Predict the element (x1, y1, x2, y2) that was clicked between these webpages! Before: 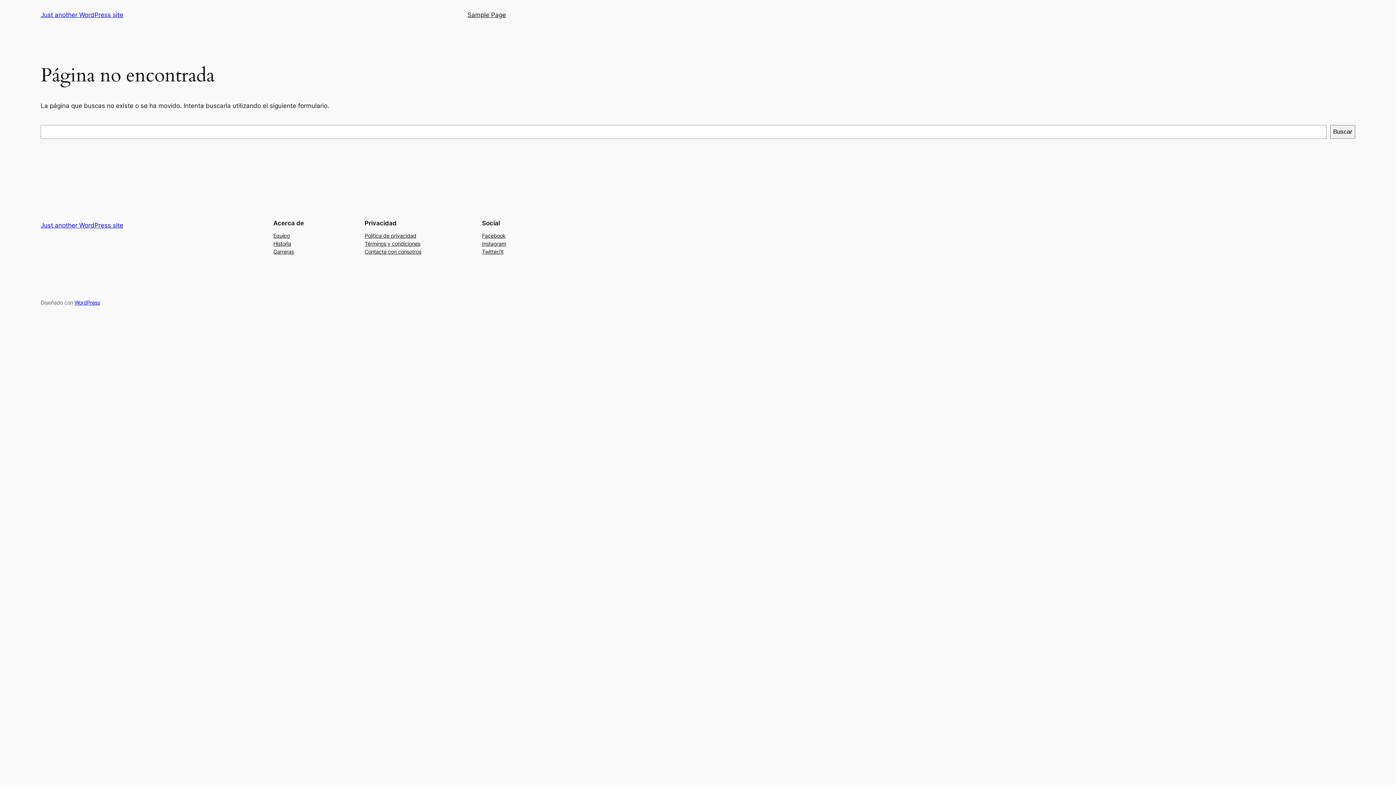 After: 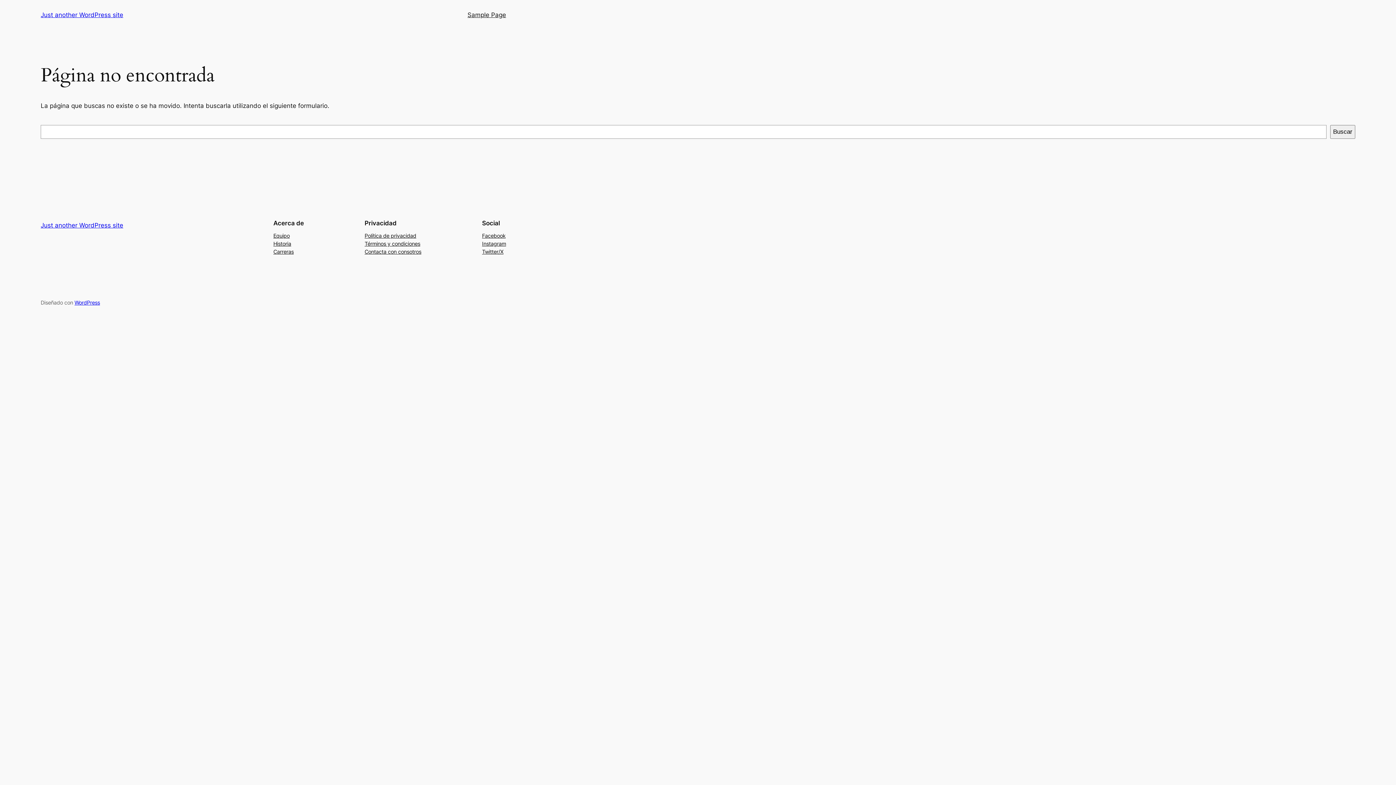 Action: label: Carreras bbox: (273, 247, 293, 255)